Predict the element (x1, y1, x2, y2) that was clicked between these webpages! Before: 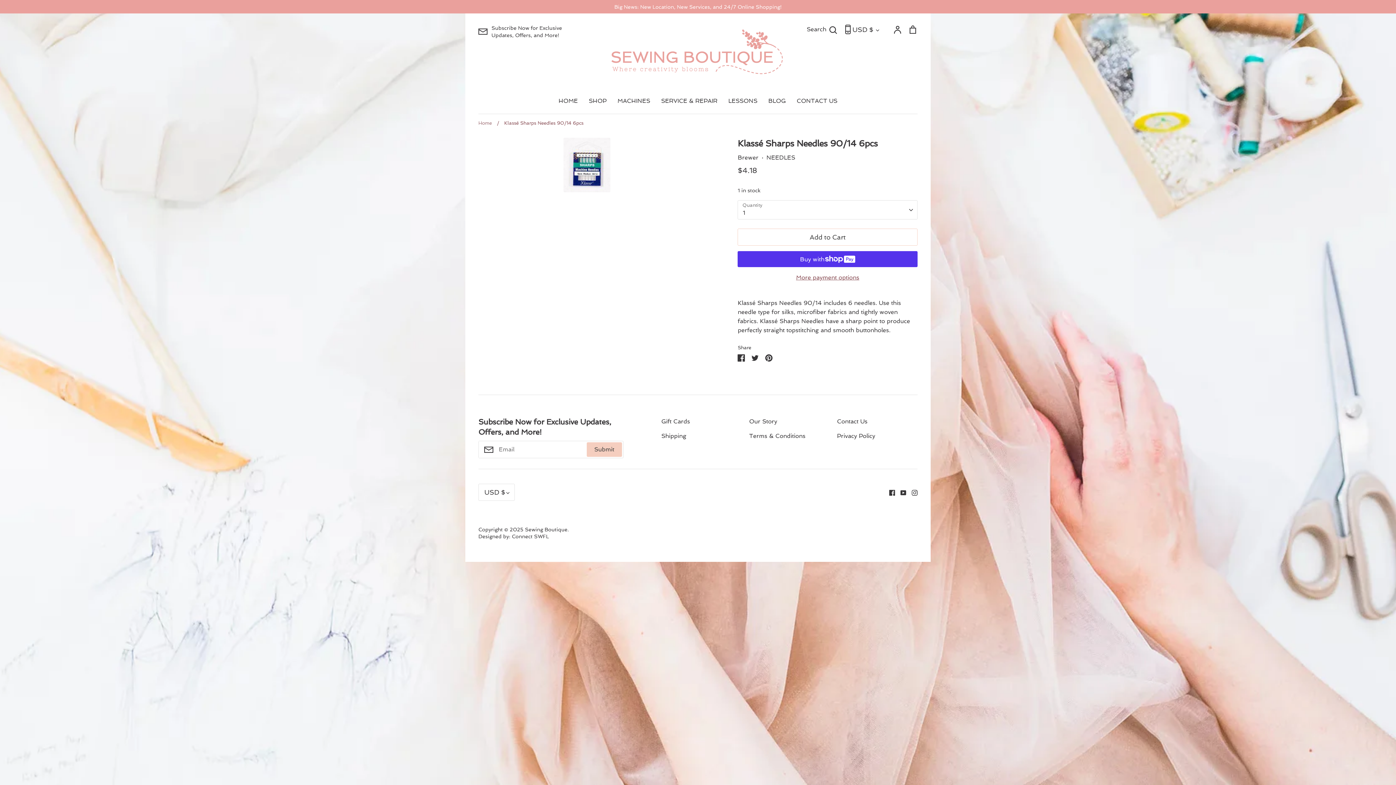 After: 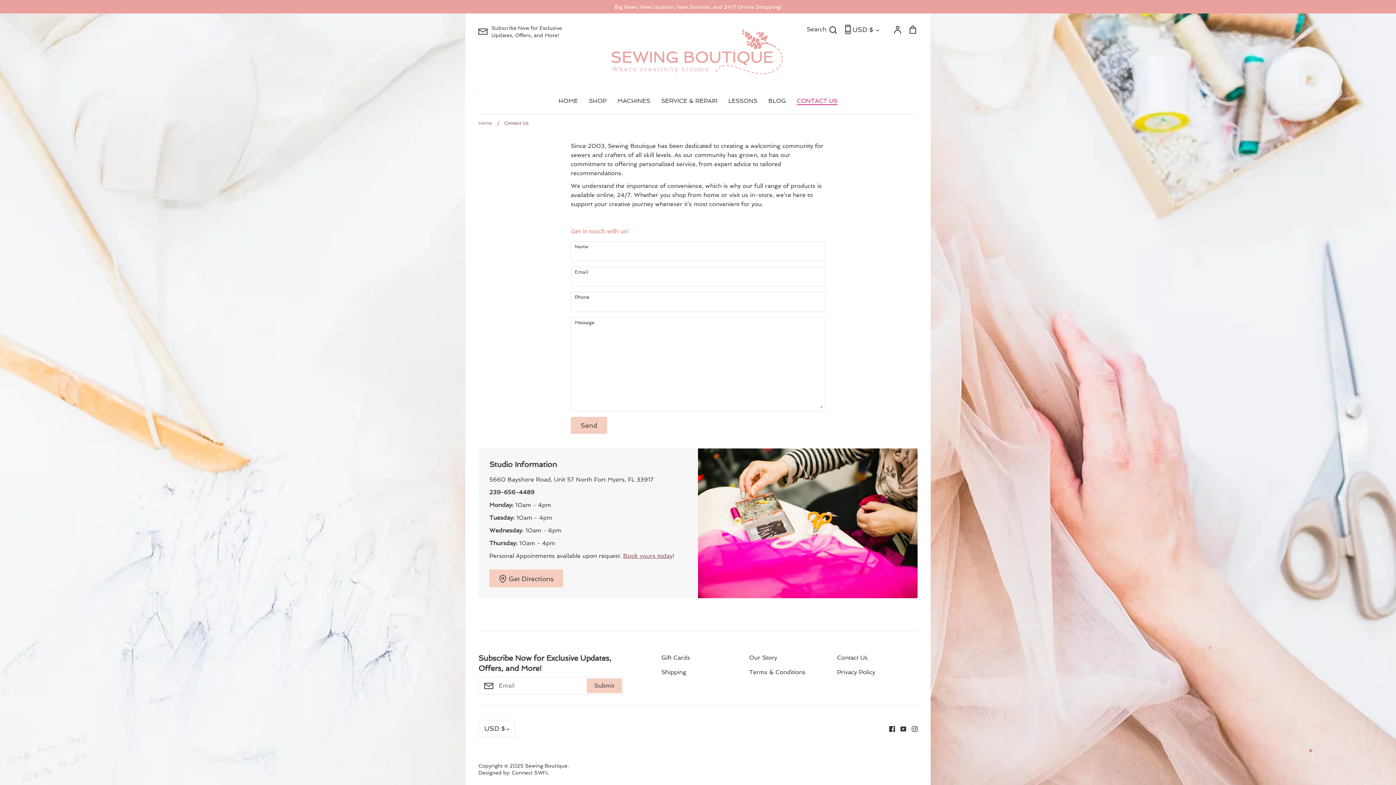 Action: bbox: (837, 417, 867, 426) label: Contact Us